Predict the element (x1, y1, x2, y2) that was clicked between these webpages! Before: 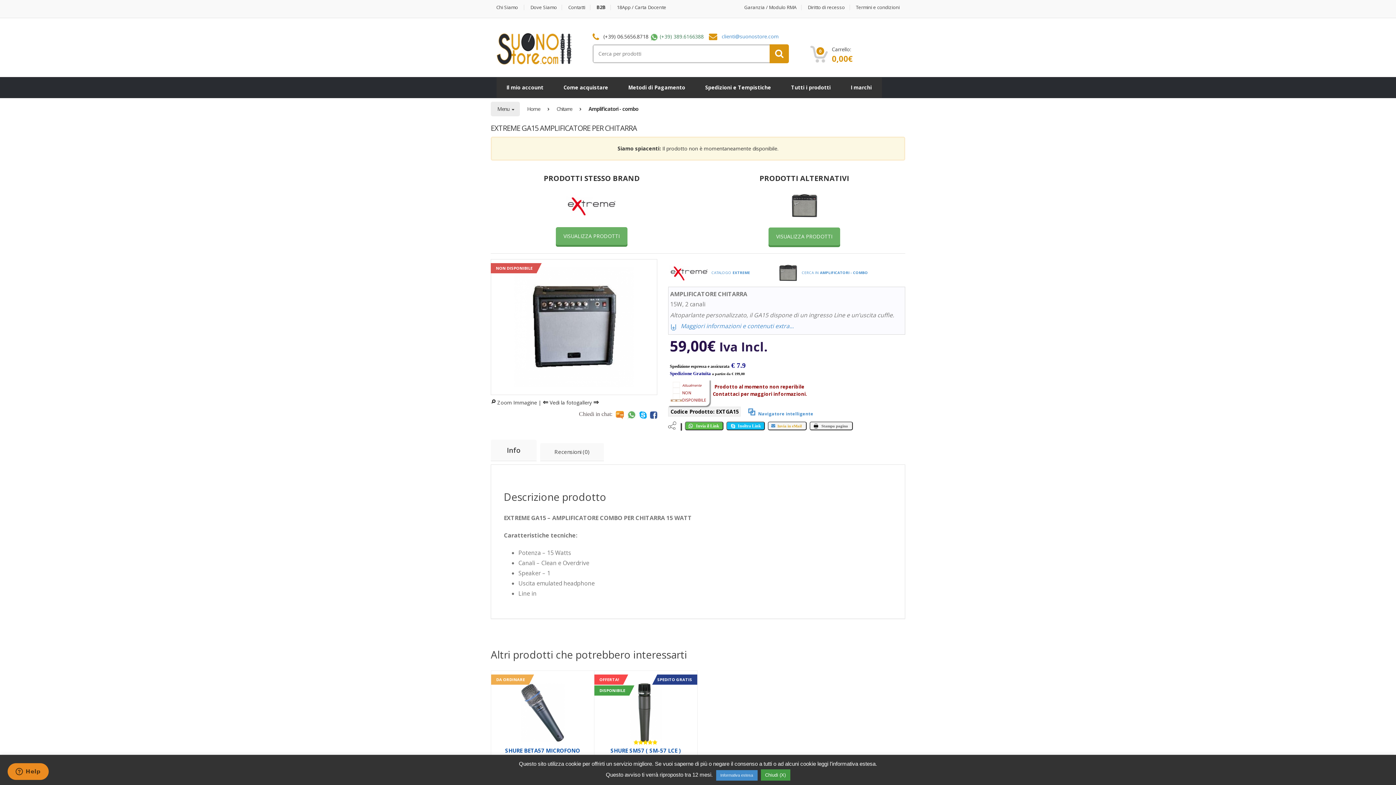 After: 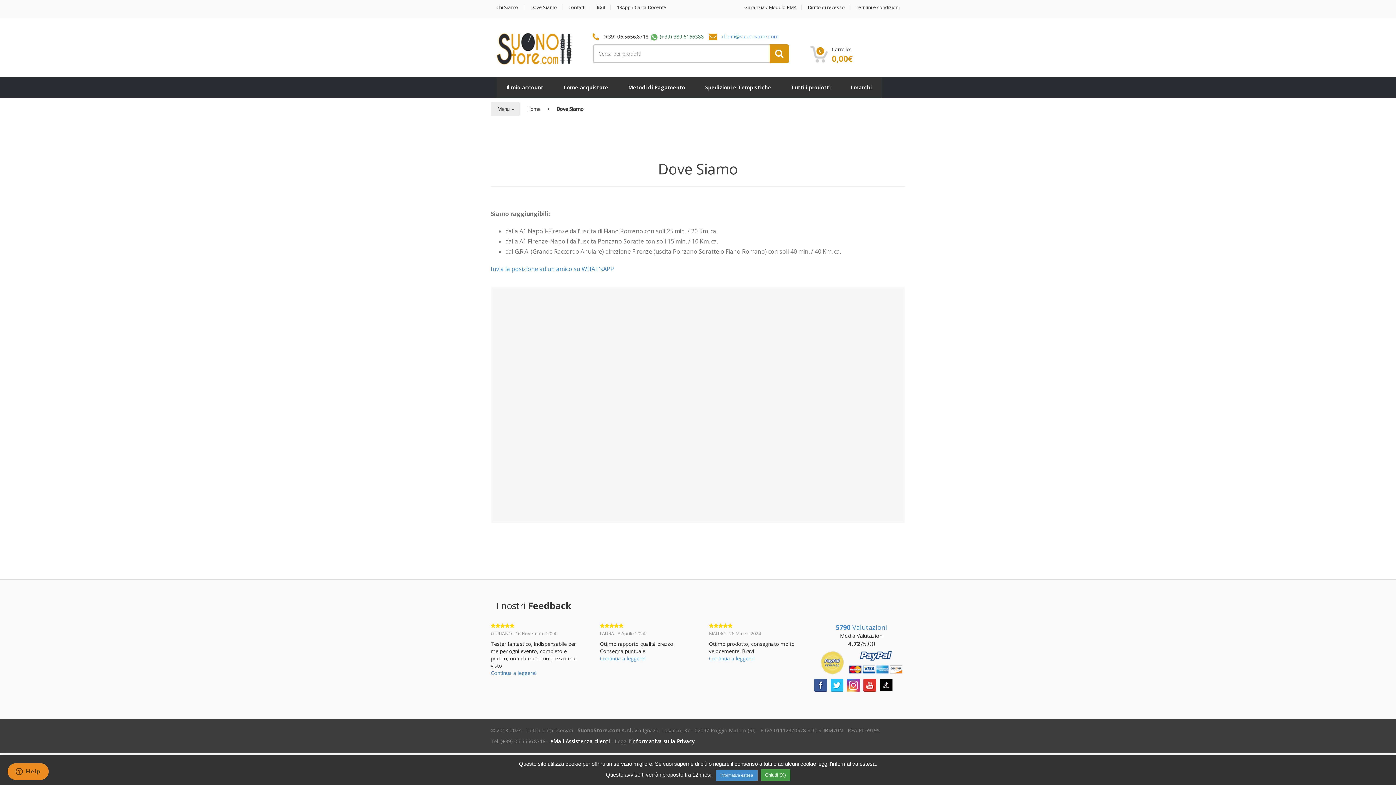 Action: bbox: (525, 4, 562, 10) label: Dove Siamo